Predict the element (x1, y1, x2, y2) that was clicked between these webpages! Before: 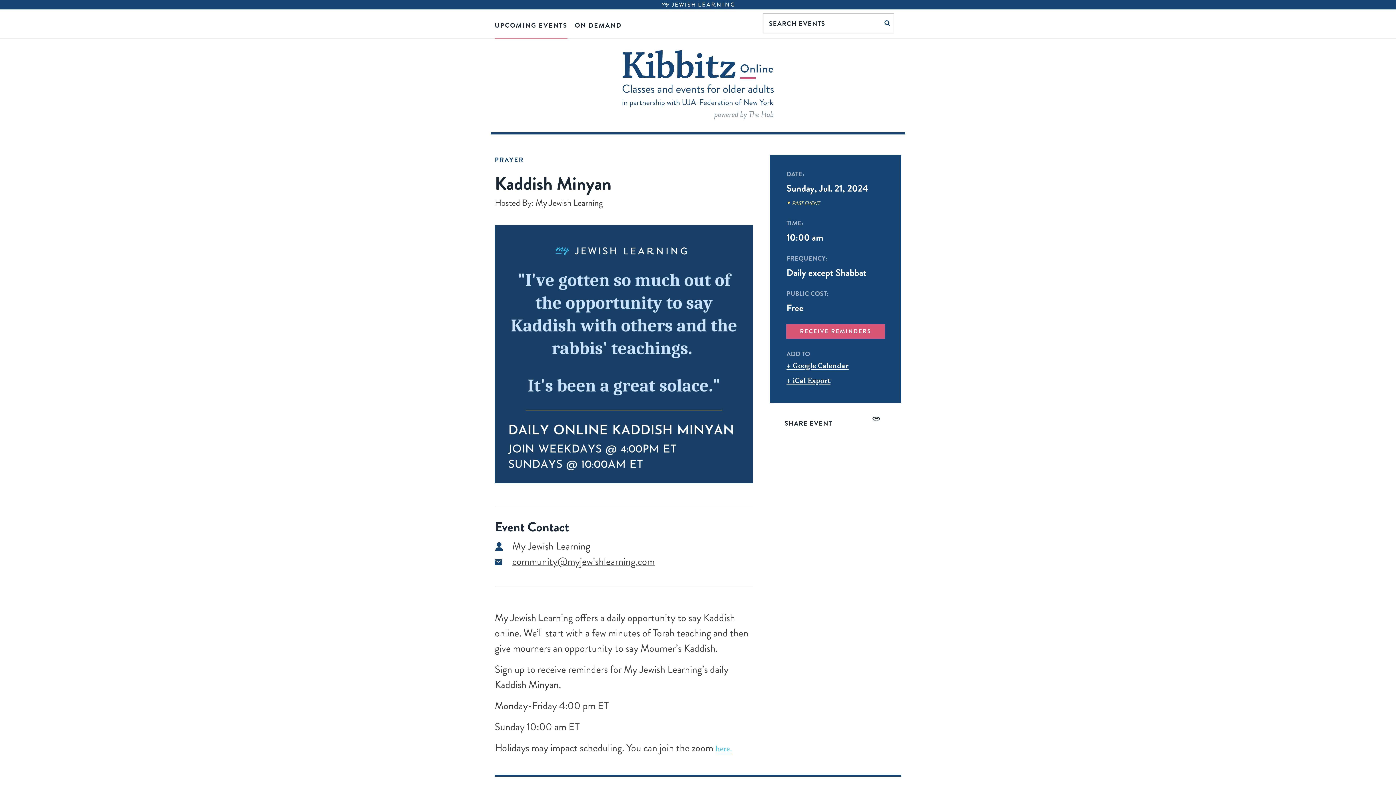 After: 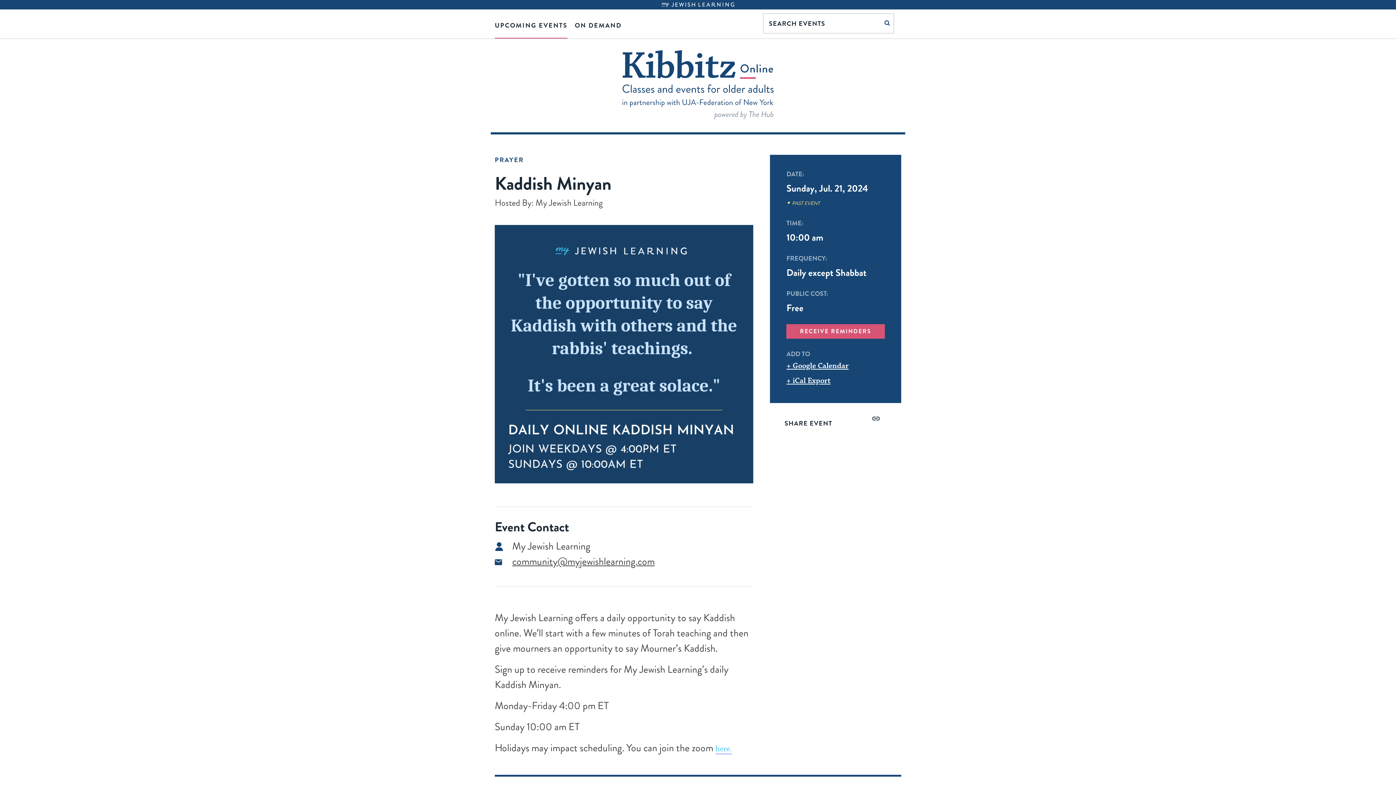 Action: bbox: (871, 415, 885, 426)